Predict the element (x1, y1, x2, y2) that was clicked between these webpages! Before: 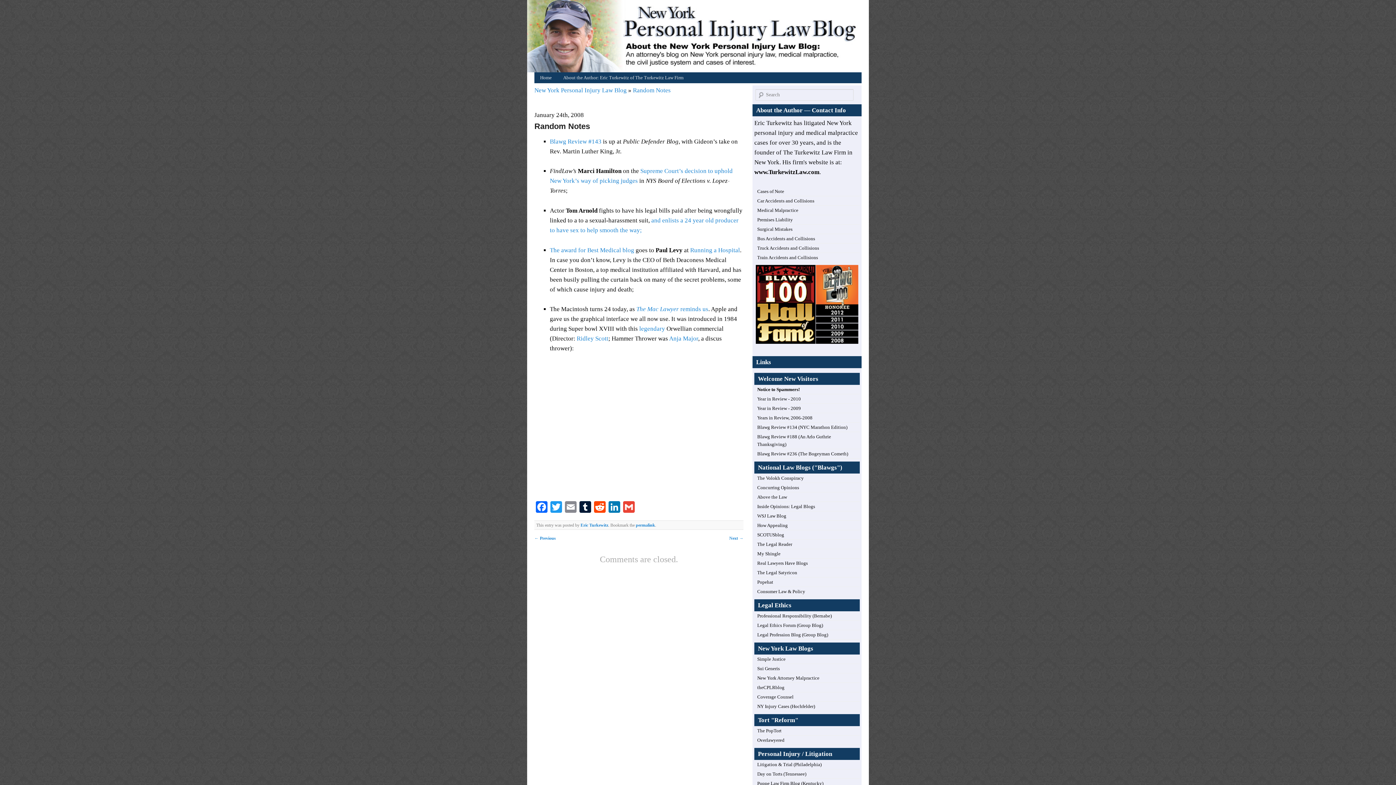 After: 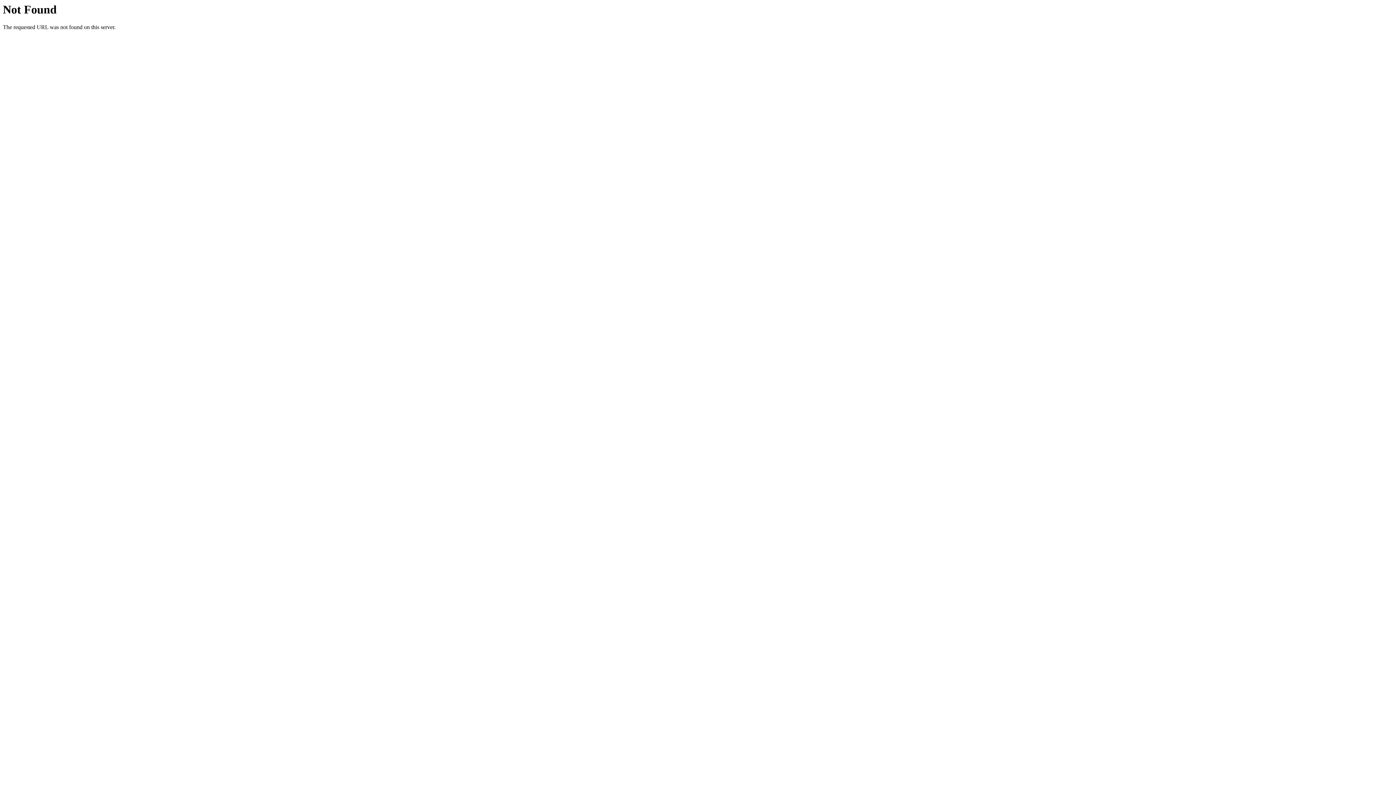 Action: bbox: (636, 305, 708, 312) label: The Mac Lawyer reminds us